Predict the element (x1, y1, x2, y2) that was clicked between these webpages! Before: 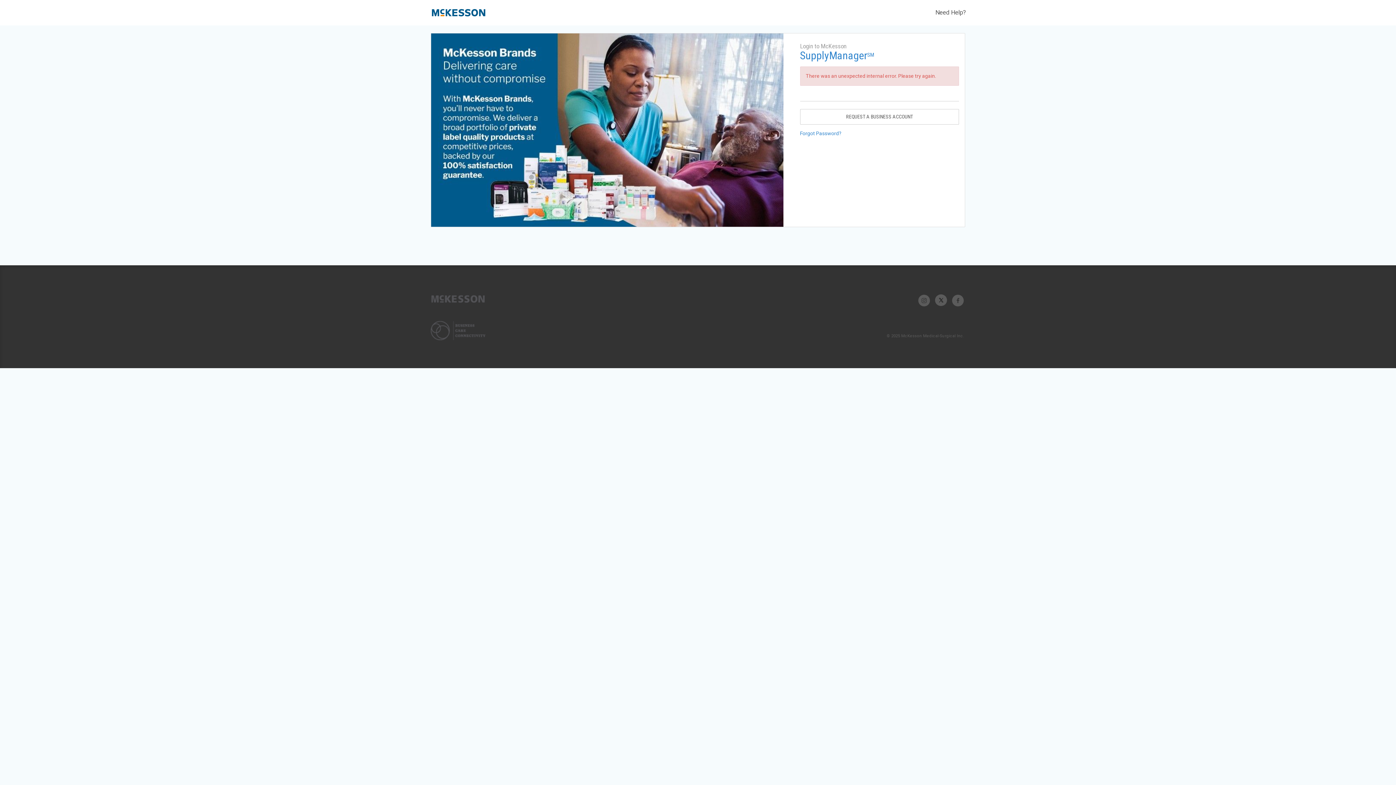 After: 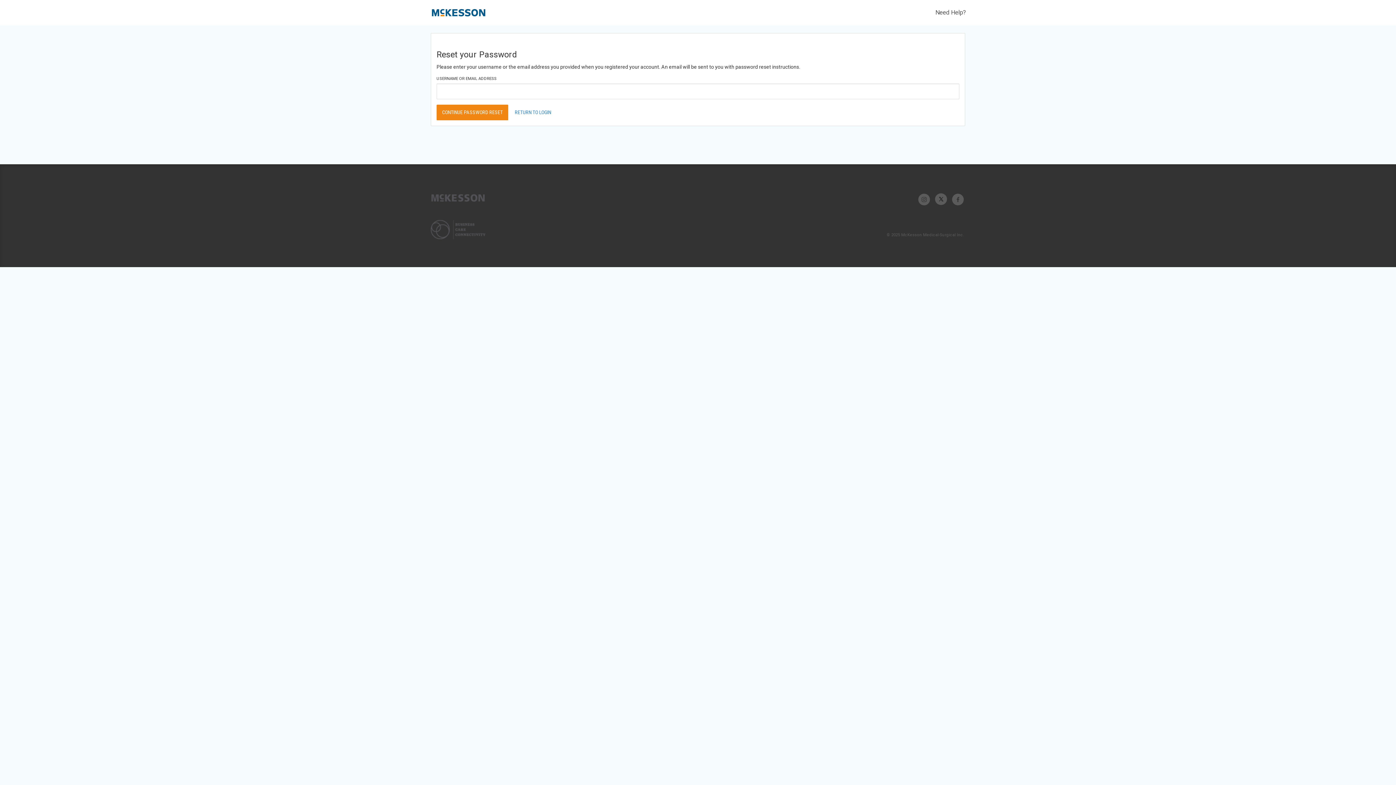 Action: bbox: (800, 130, 841, 136) label: Forgot Password?